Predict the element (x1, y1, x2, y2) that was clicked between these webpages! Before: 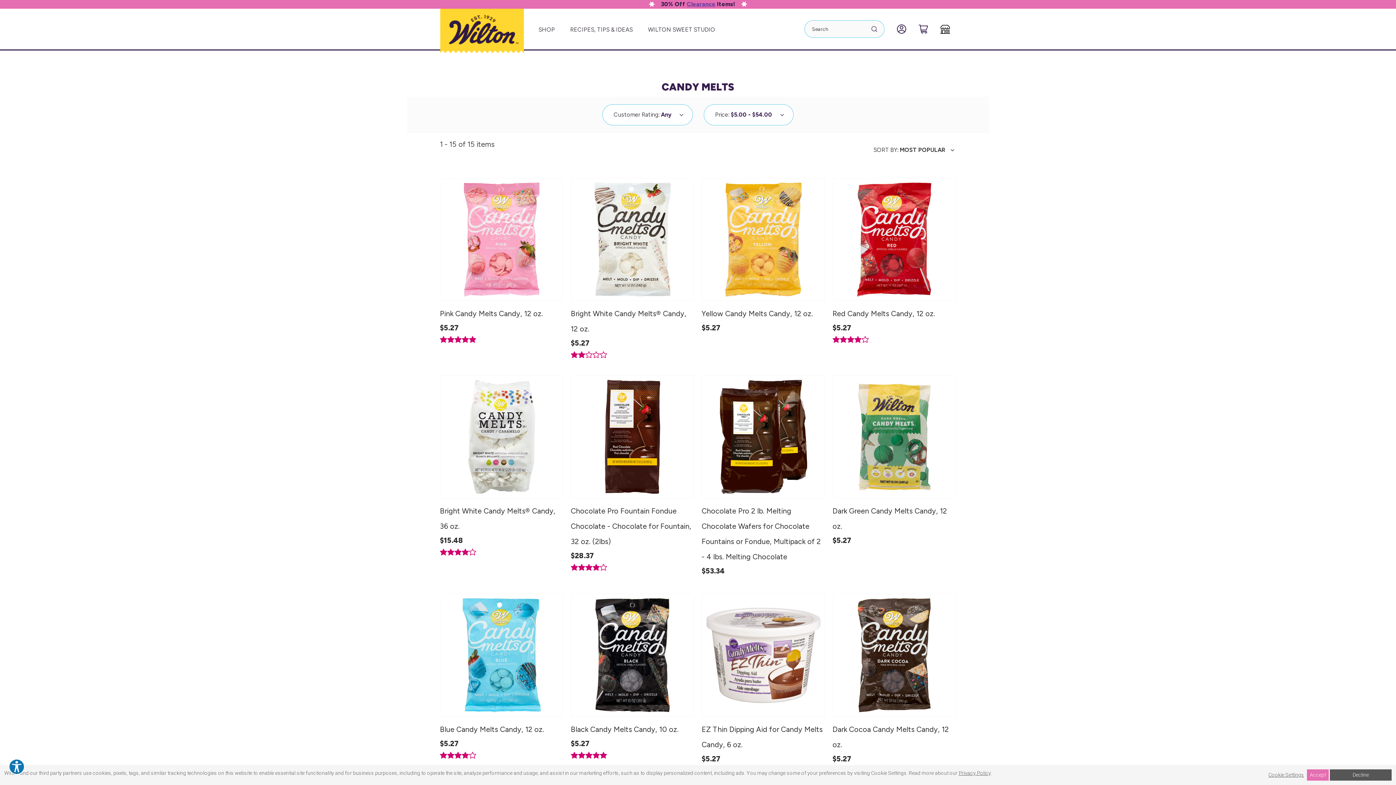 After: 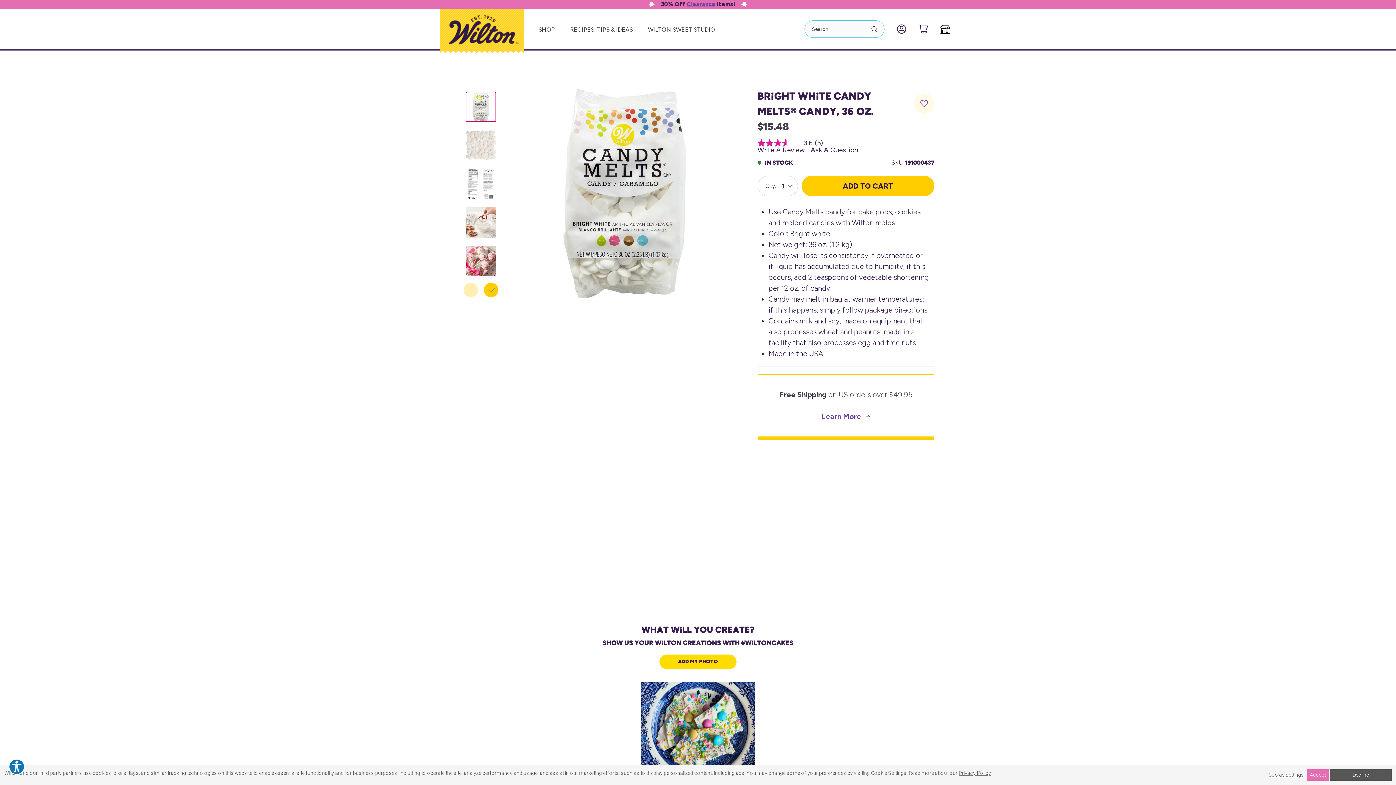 Action: bbox: (440, 375, 562, 498)